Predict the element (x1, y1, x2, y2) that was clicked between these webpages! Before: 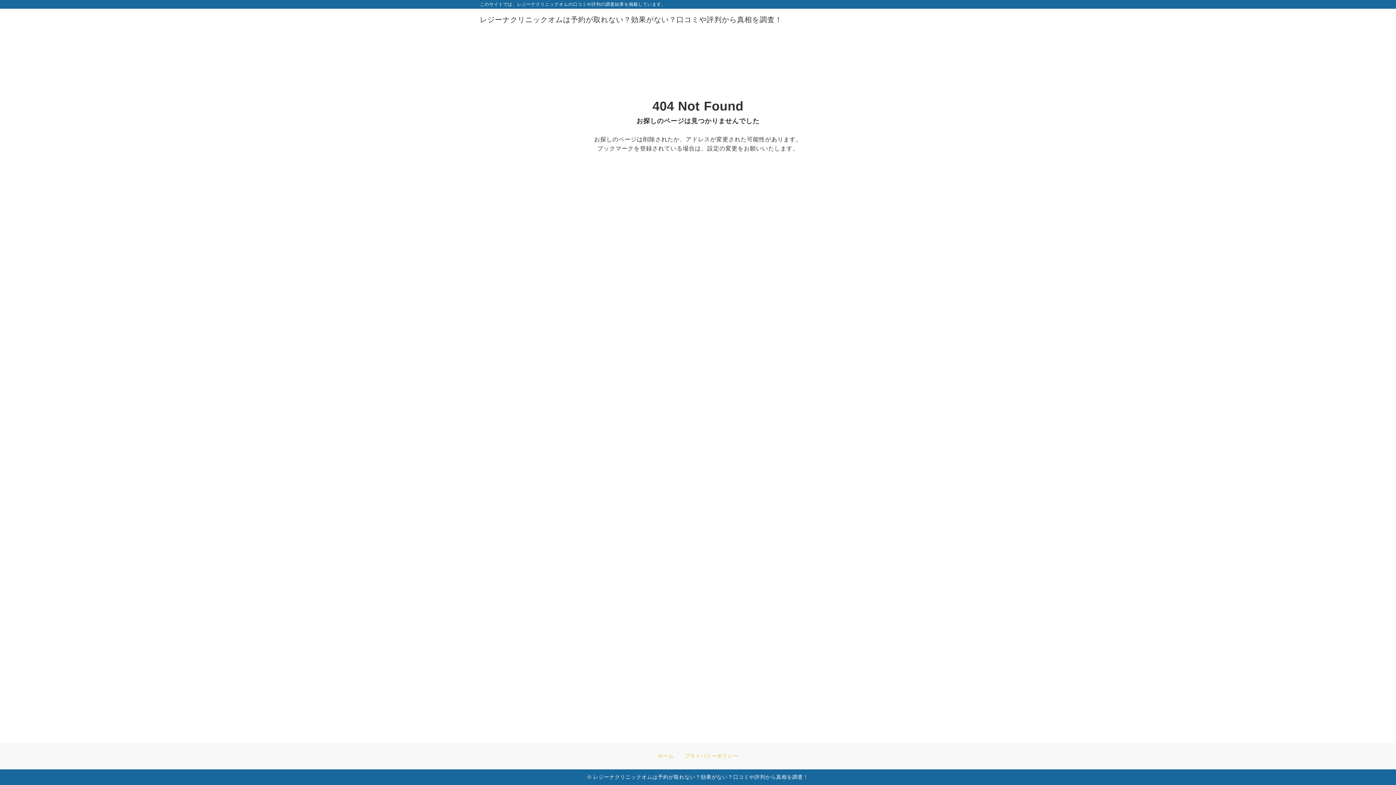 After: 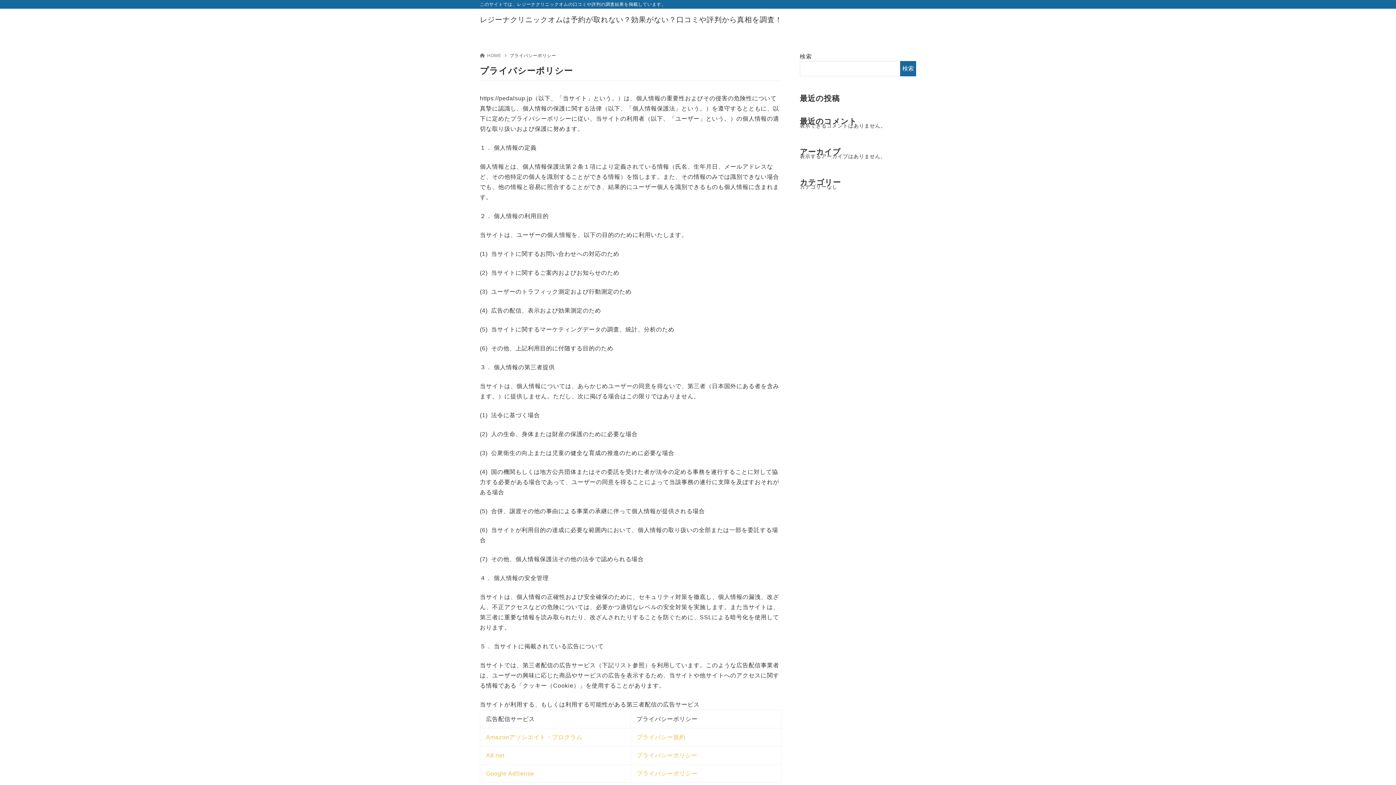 Action: bbox: (679, 747, 744, 764) label: プライバシーポリシー